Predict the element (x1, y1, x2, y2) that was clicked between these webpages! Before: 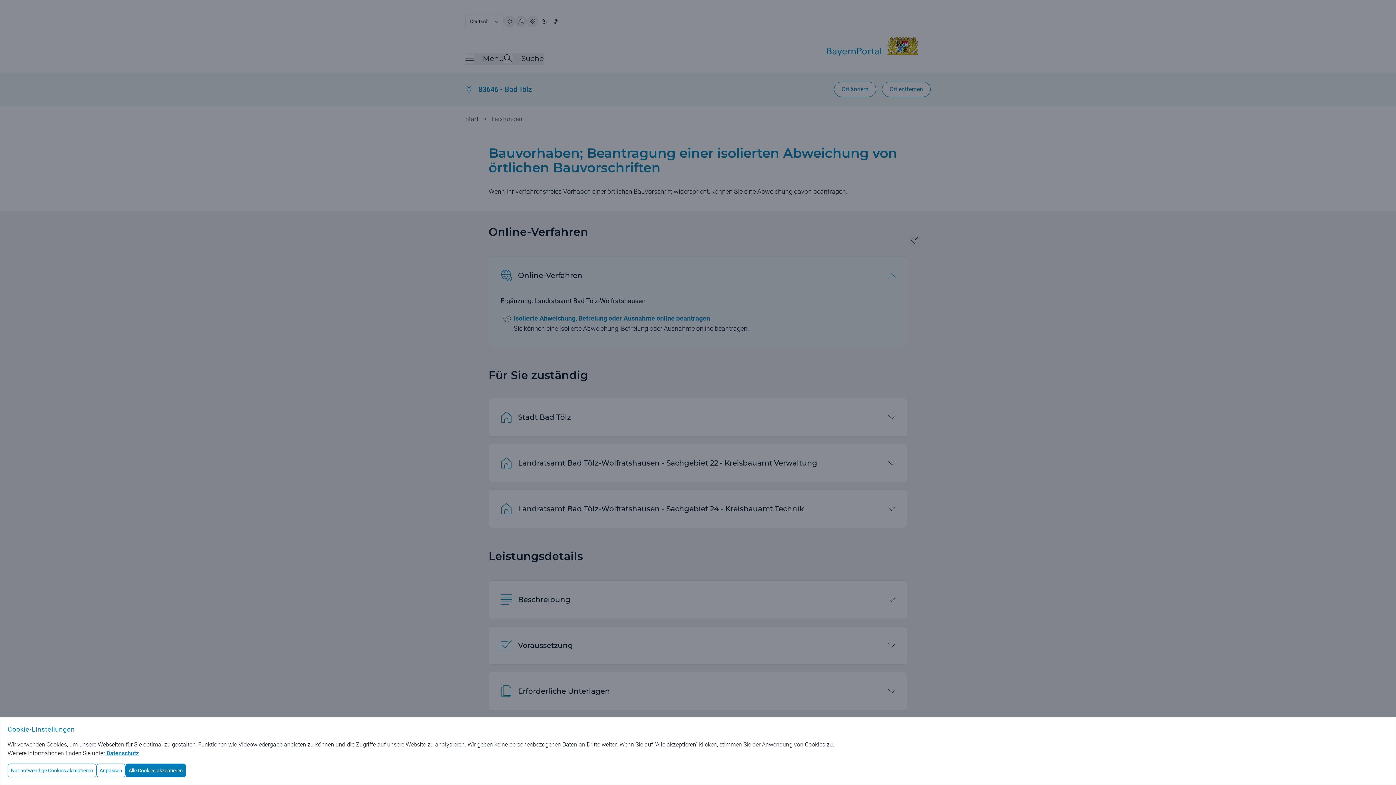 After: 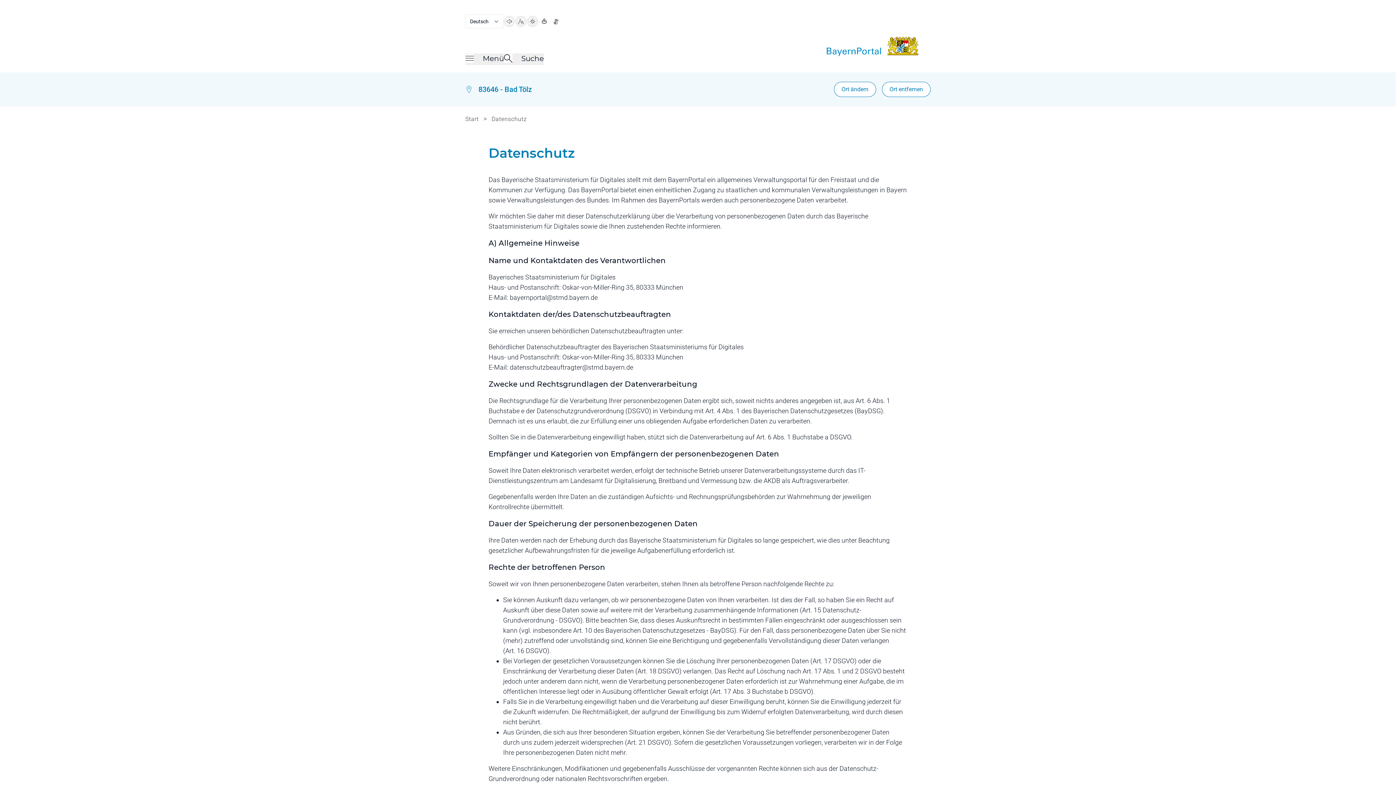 Action: bbox: (106, 750, 138, 757) label: Datenschutz